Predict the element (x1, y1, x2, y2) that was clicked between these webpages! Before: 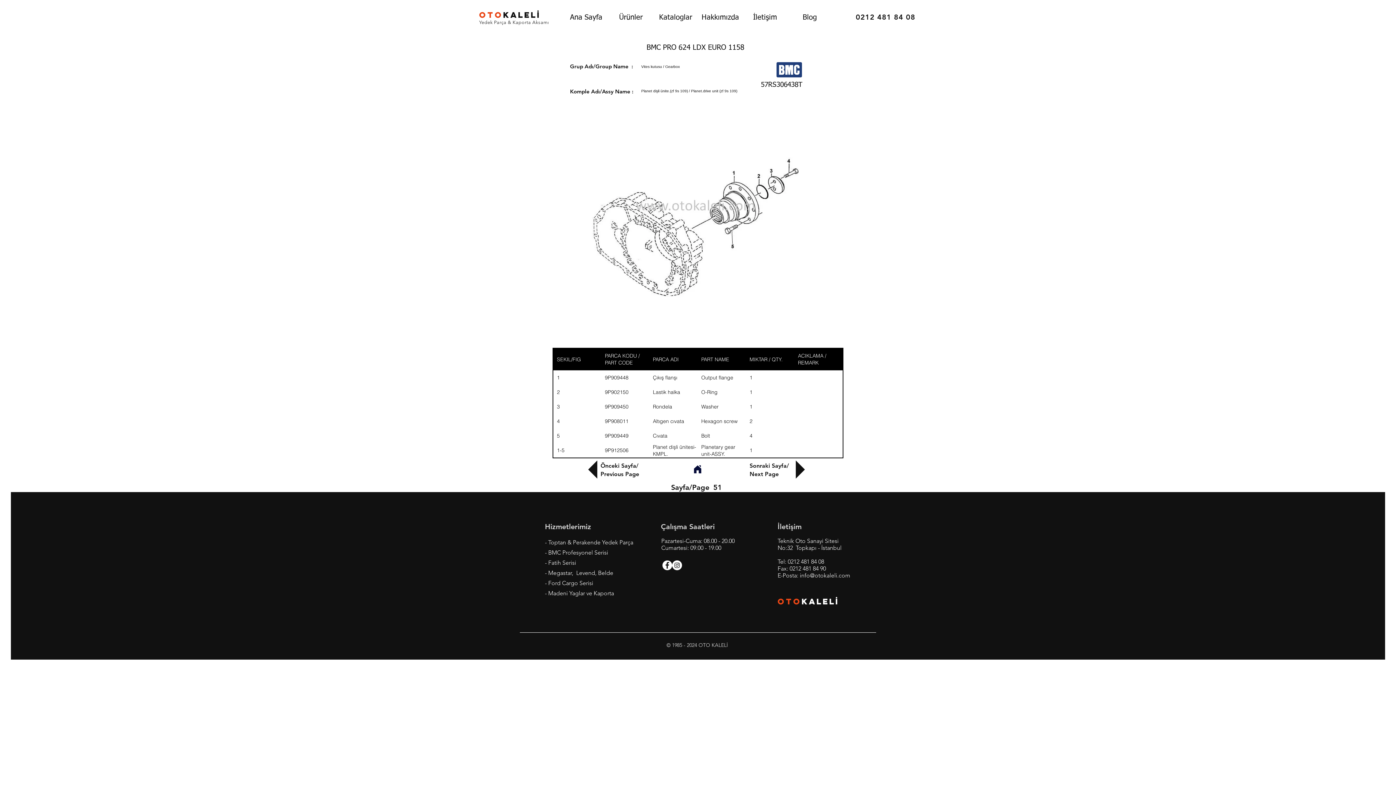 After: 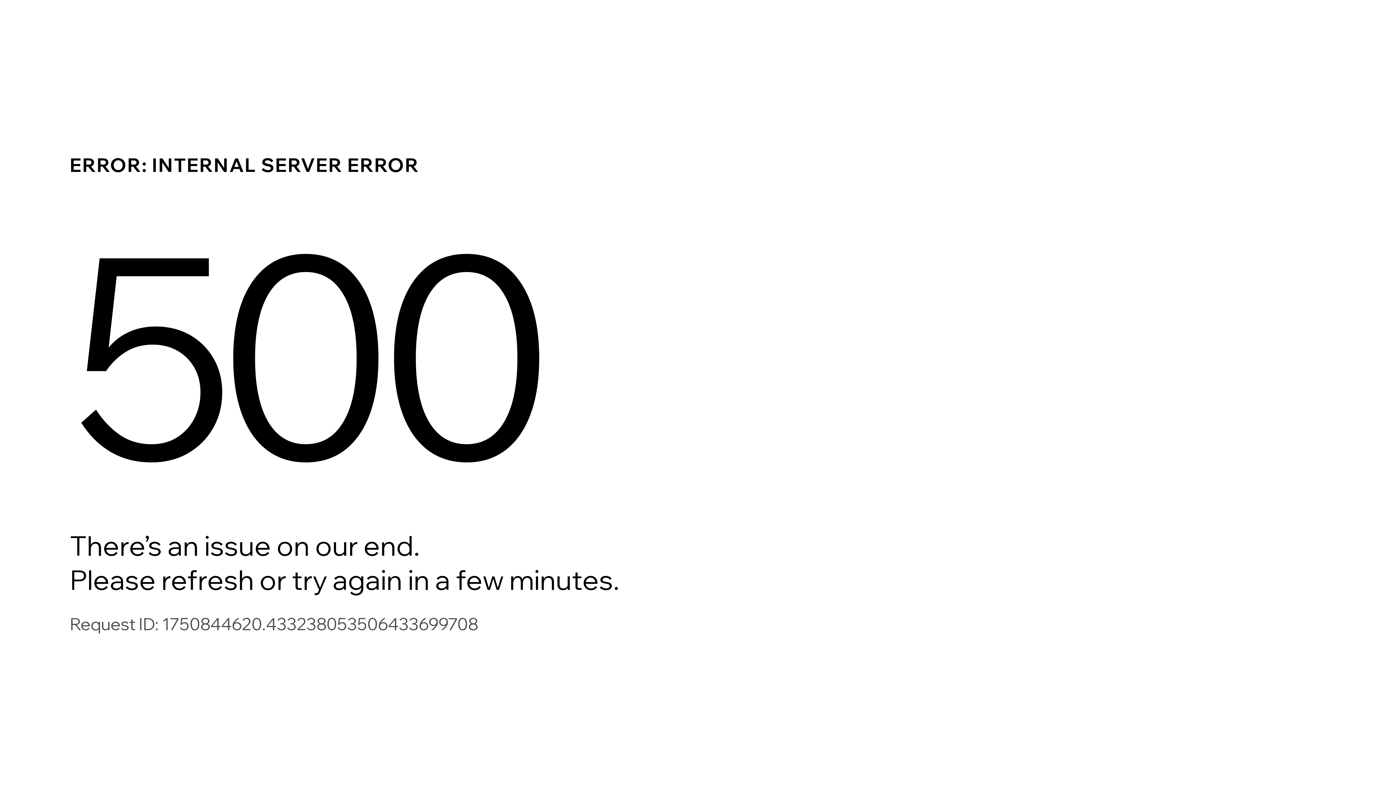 Action: bbox: (693, 465, 702, 474)